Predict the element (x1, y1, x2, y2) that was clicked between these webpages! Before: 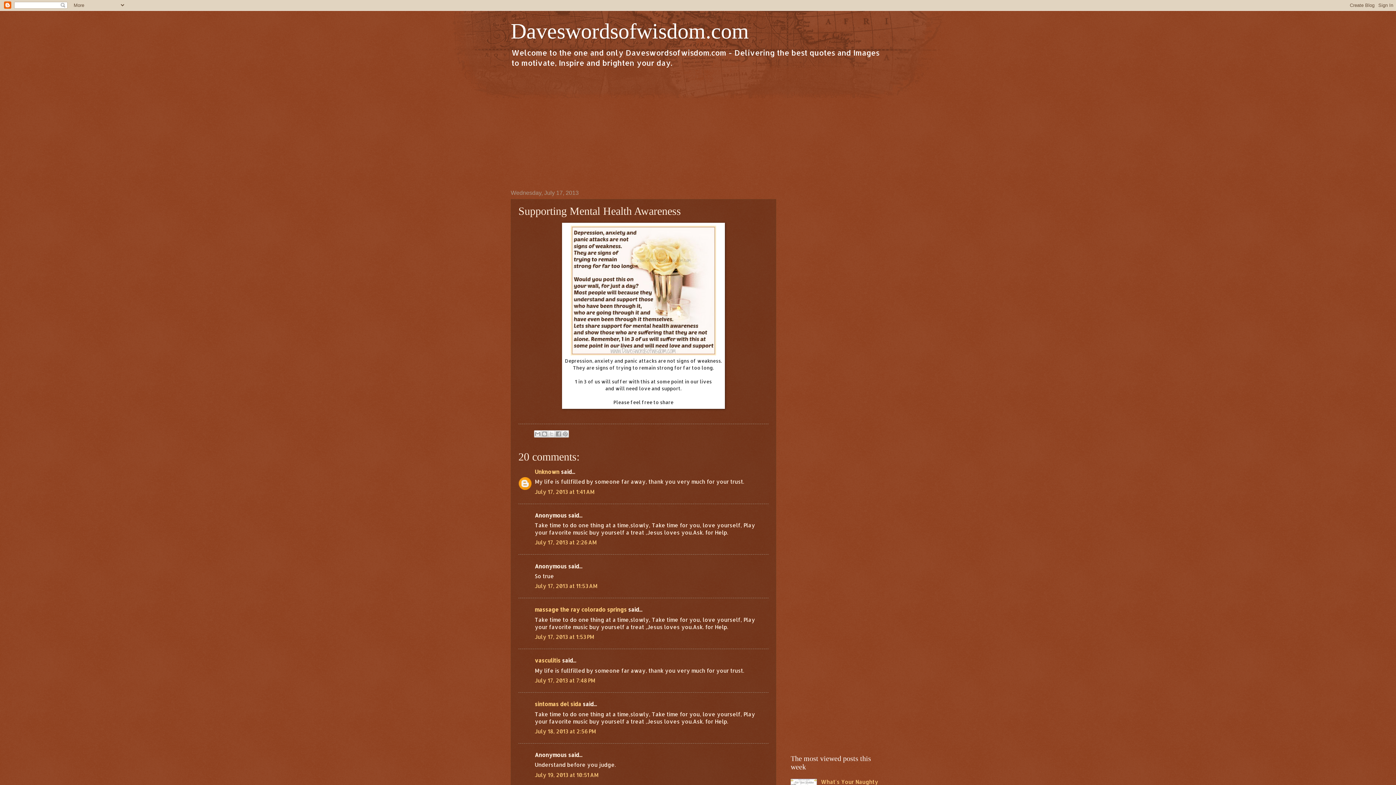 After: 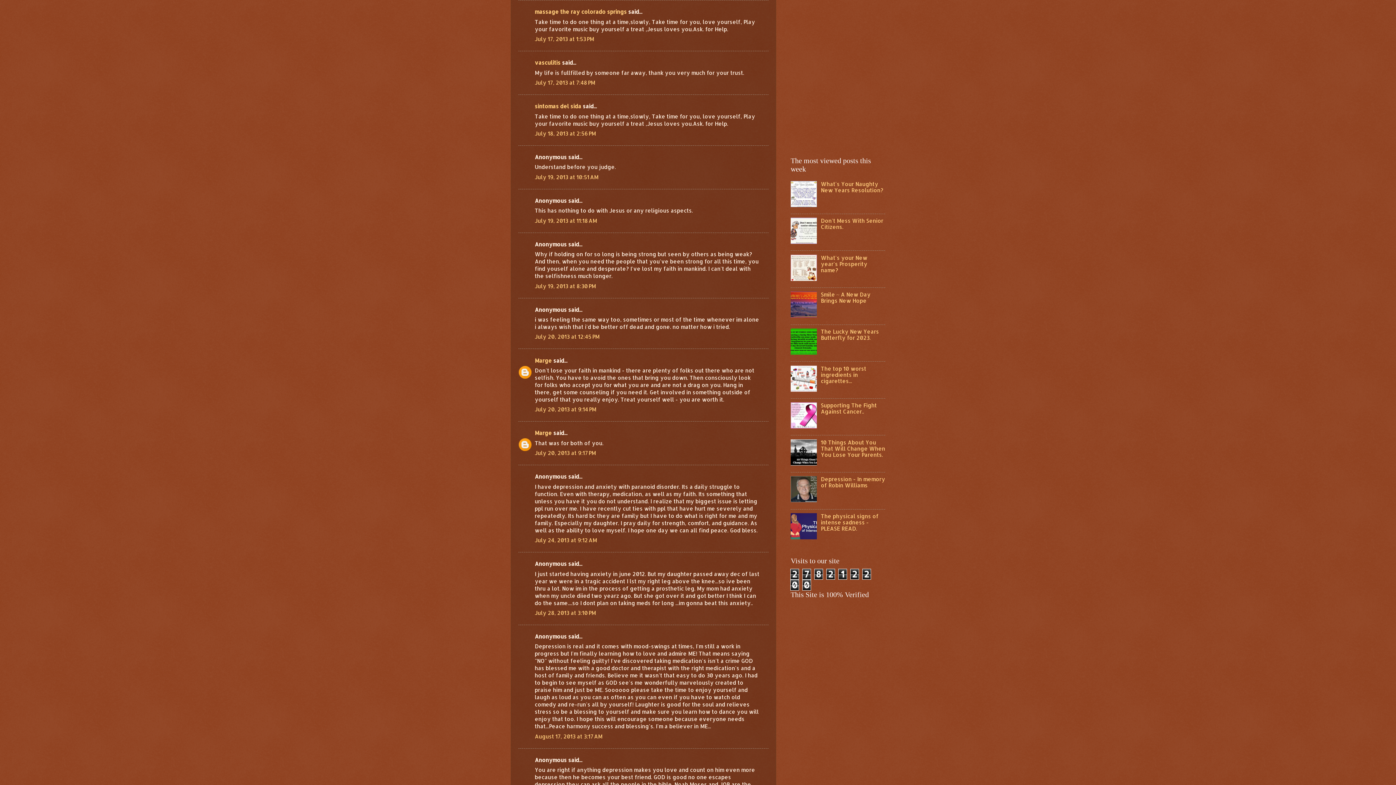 Action: label: July 17, 2013 at 1:53 PM bbox: (534, 633, 594, 640)